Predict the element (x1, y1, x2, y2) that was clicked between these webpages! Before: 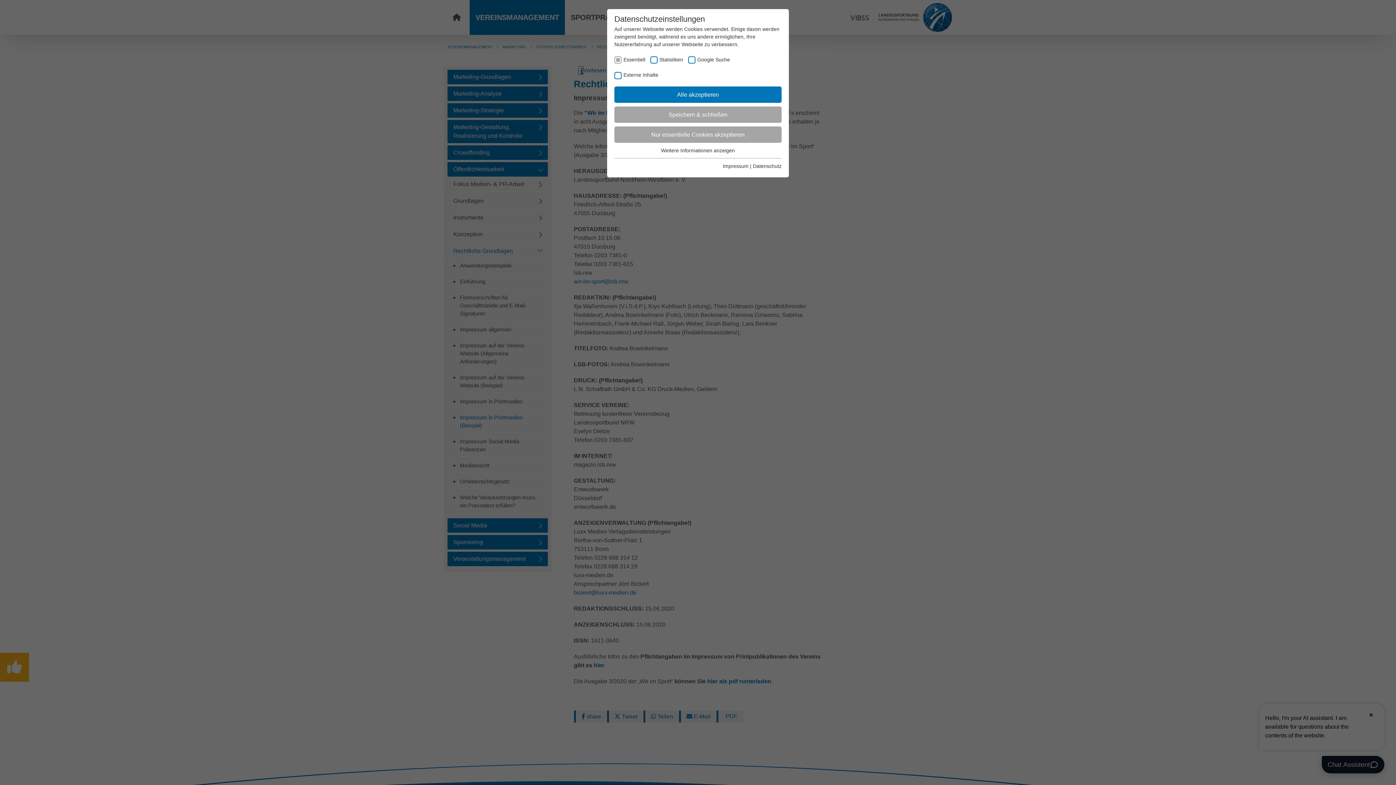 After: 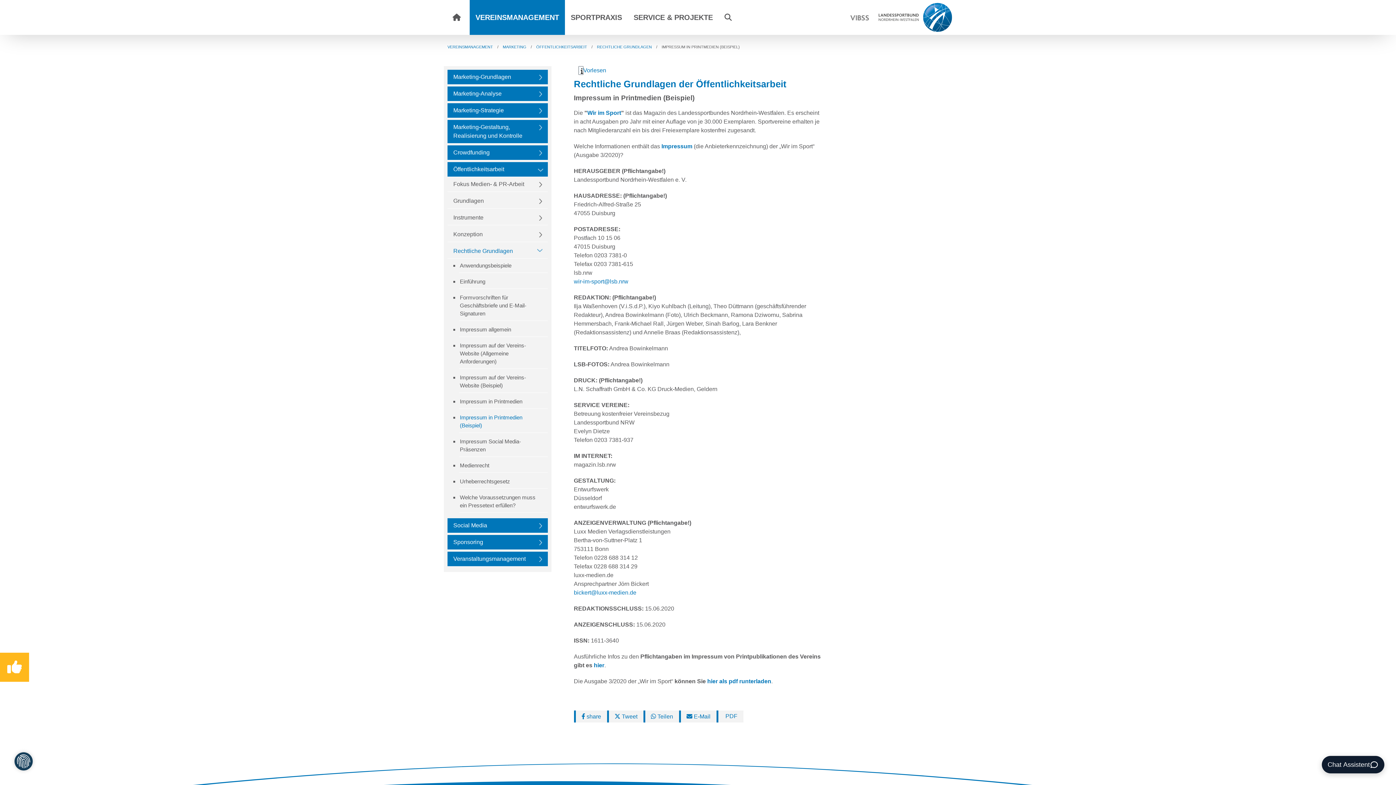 Action: label: Speichern & schließen bbox: (614, 106, 781, 122)